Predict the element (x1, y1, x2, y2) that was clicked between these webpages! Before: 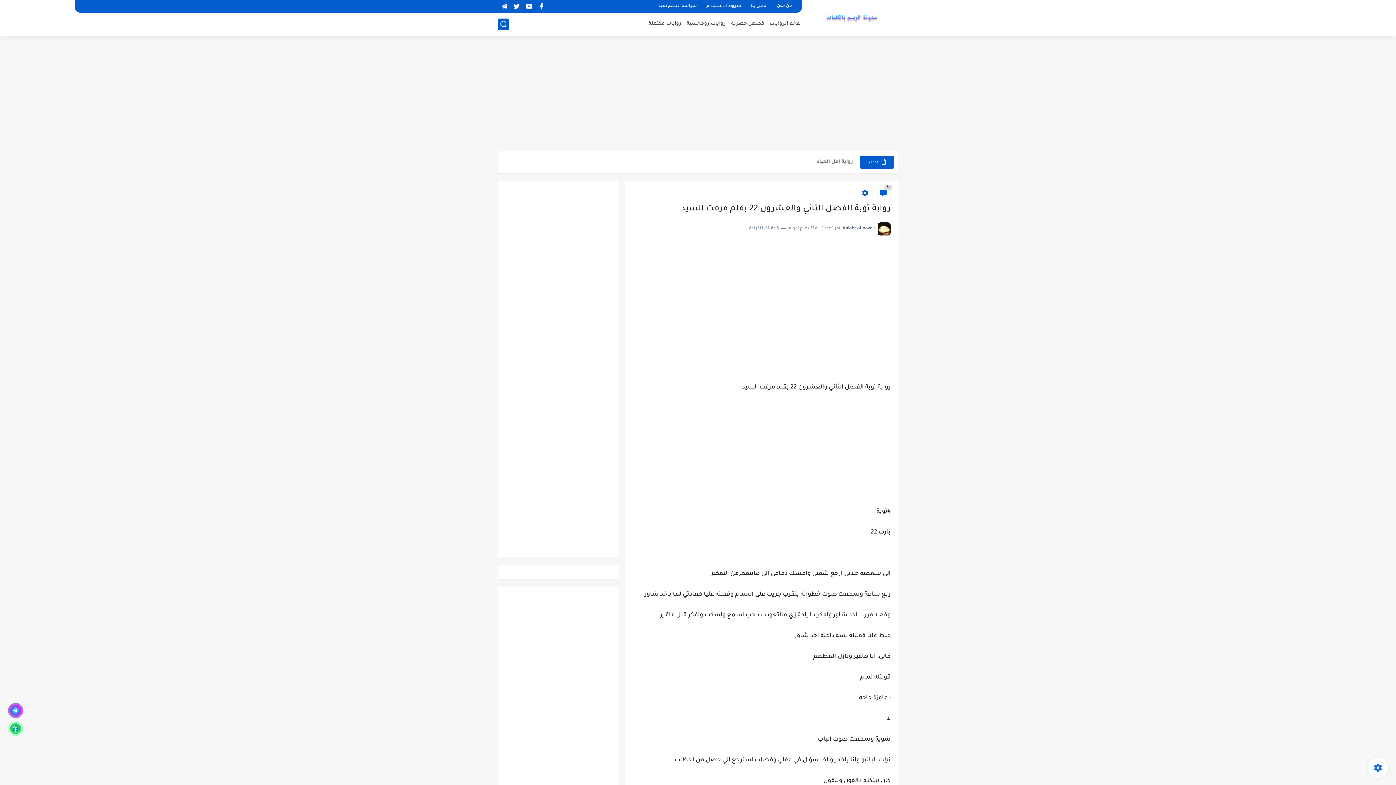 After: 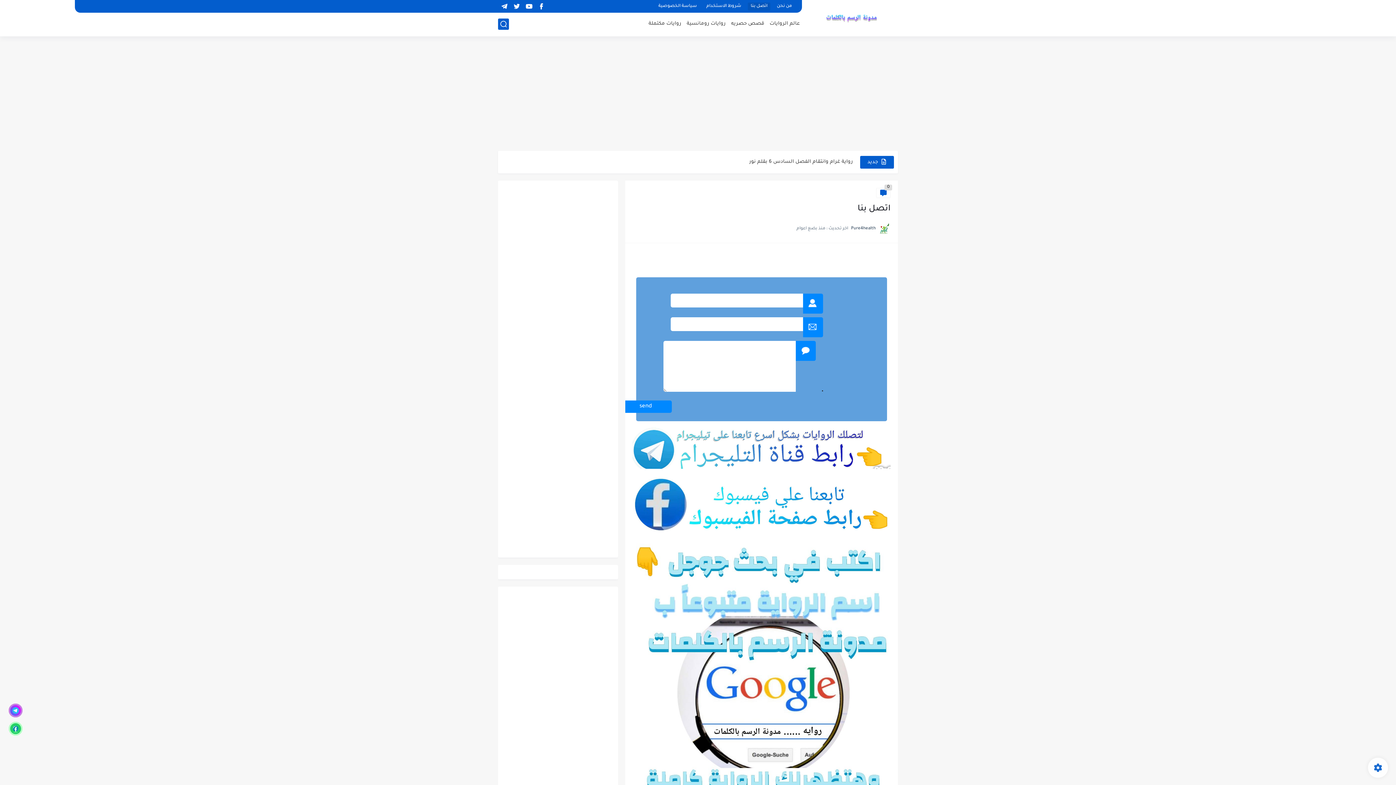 Action: label: اتصل بنا bbox: (748, 2, 770, 10)